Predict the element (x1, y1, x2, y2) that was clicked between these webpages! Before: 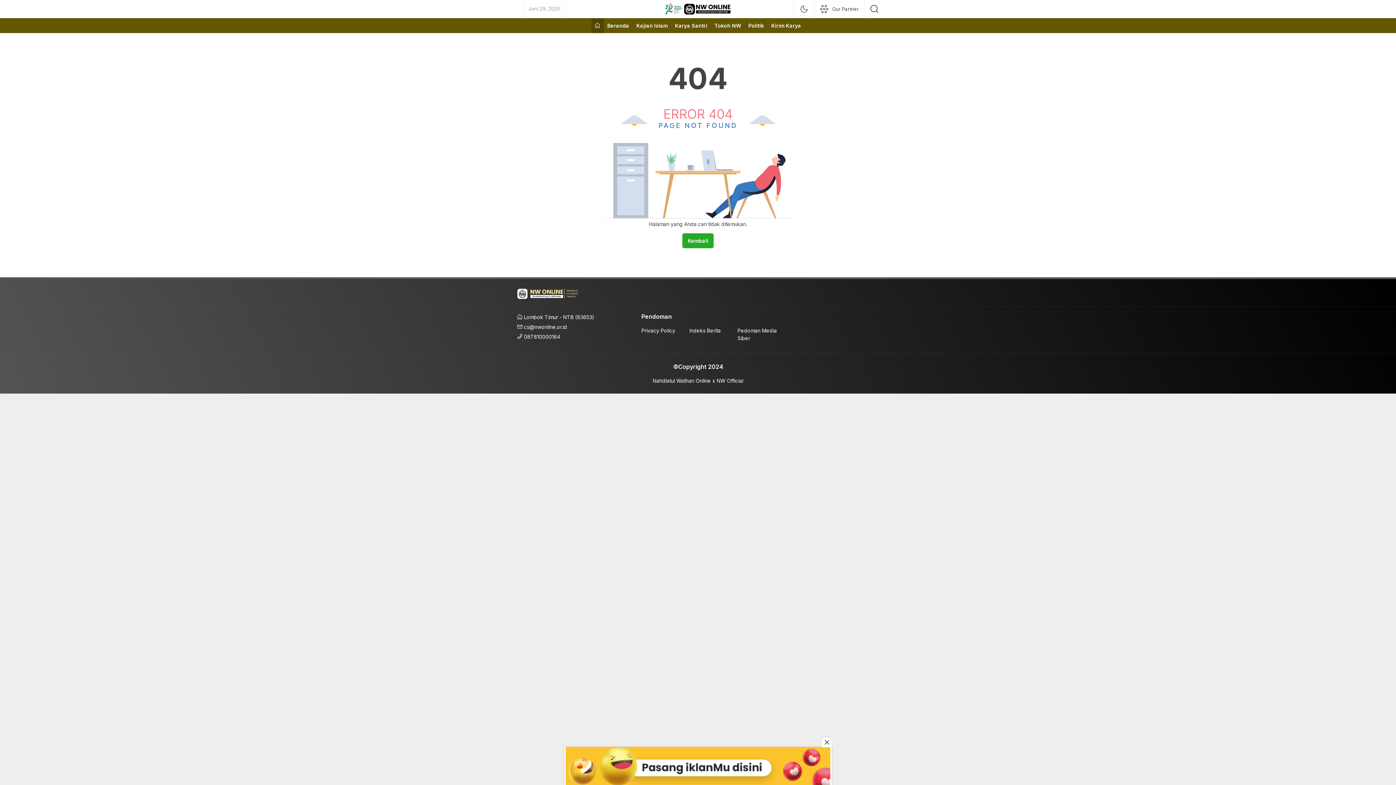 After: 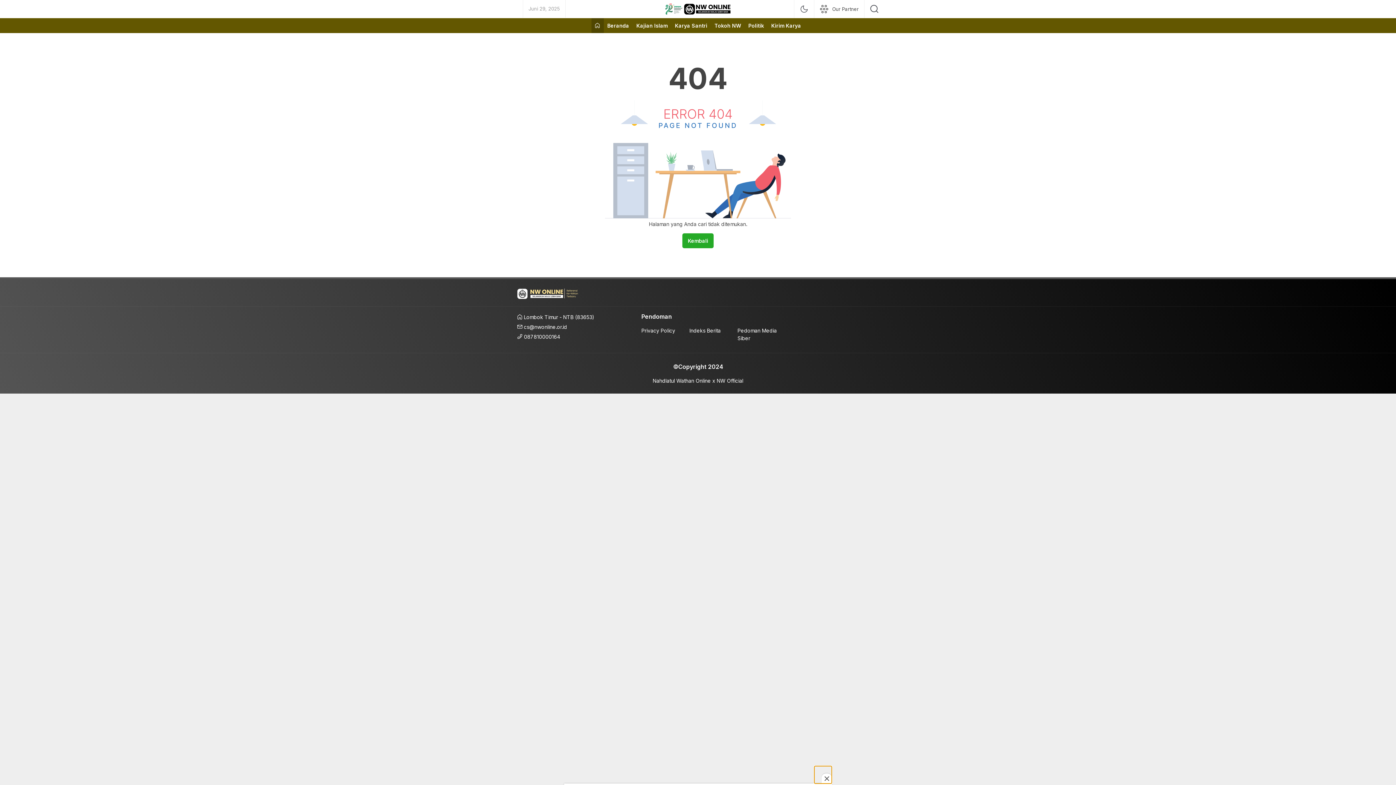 Action: label: Close this ad bbox: (821, 737, 832, 747)